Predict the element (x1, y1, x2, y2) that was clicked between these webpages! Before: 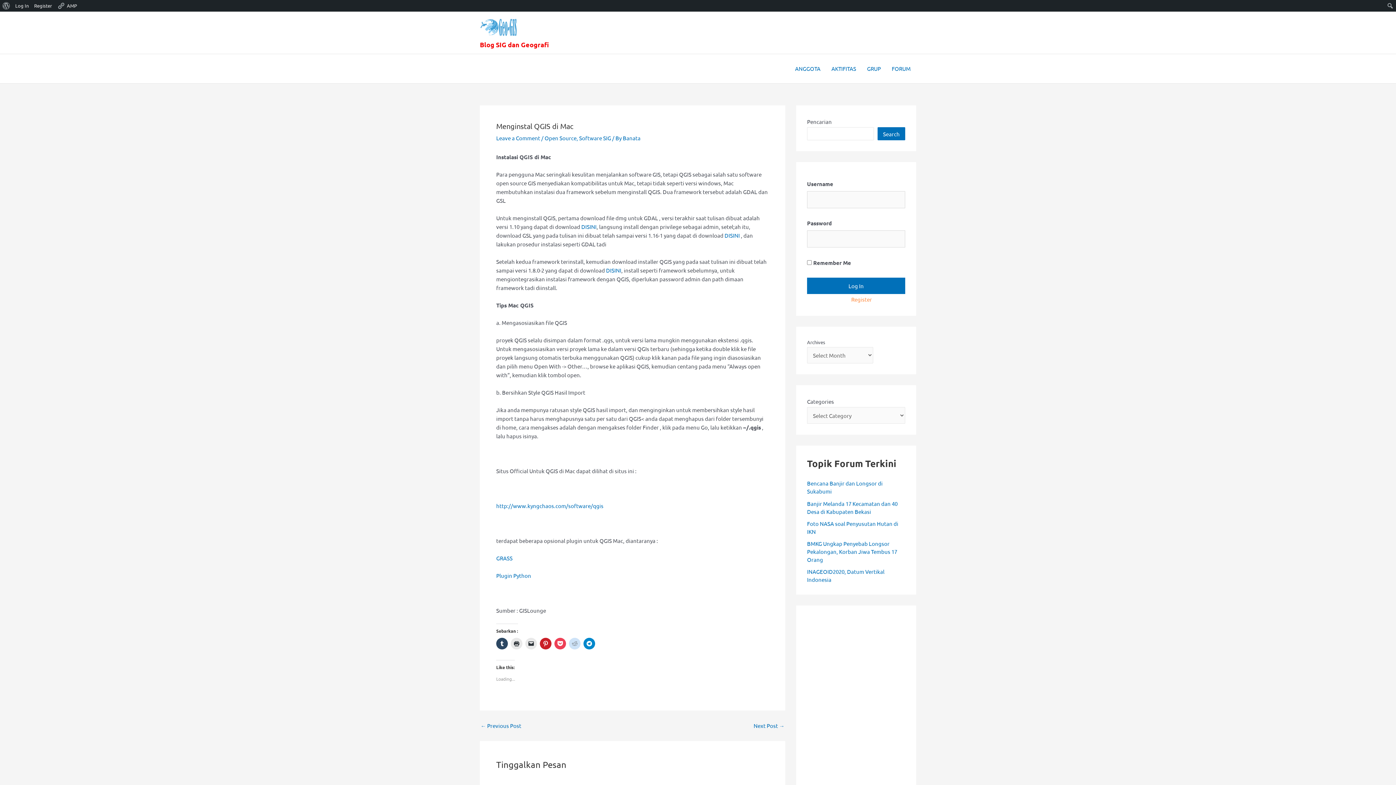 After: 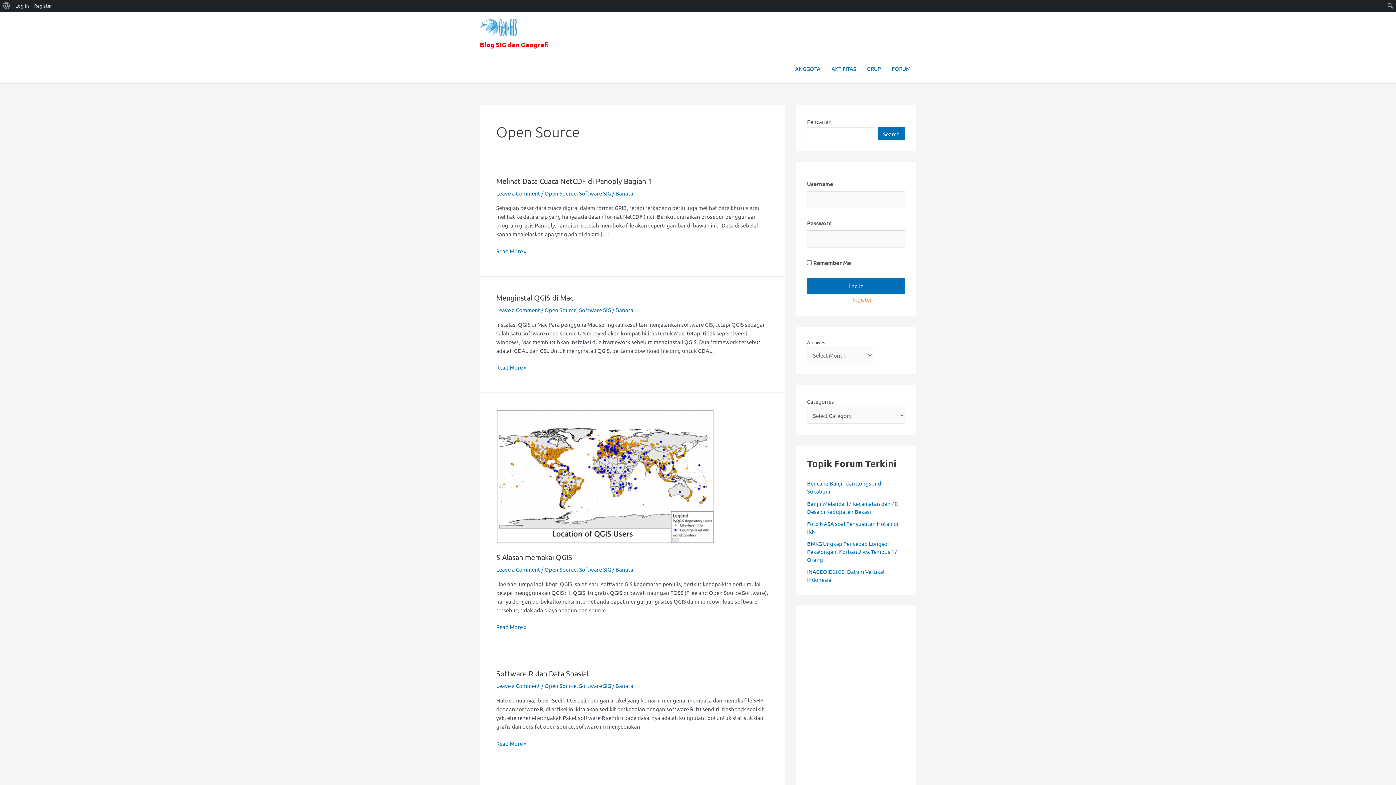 Action: bbox: (544, 134, 576, 141) label: Open Source